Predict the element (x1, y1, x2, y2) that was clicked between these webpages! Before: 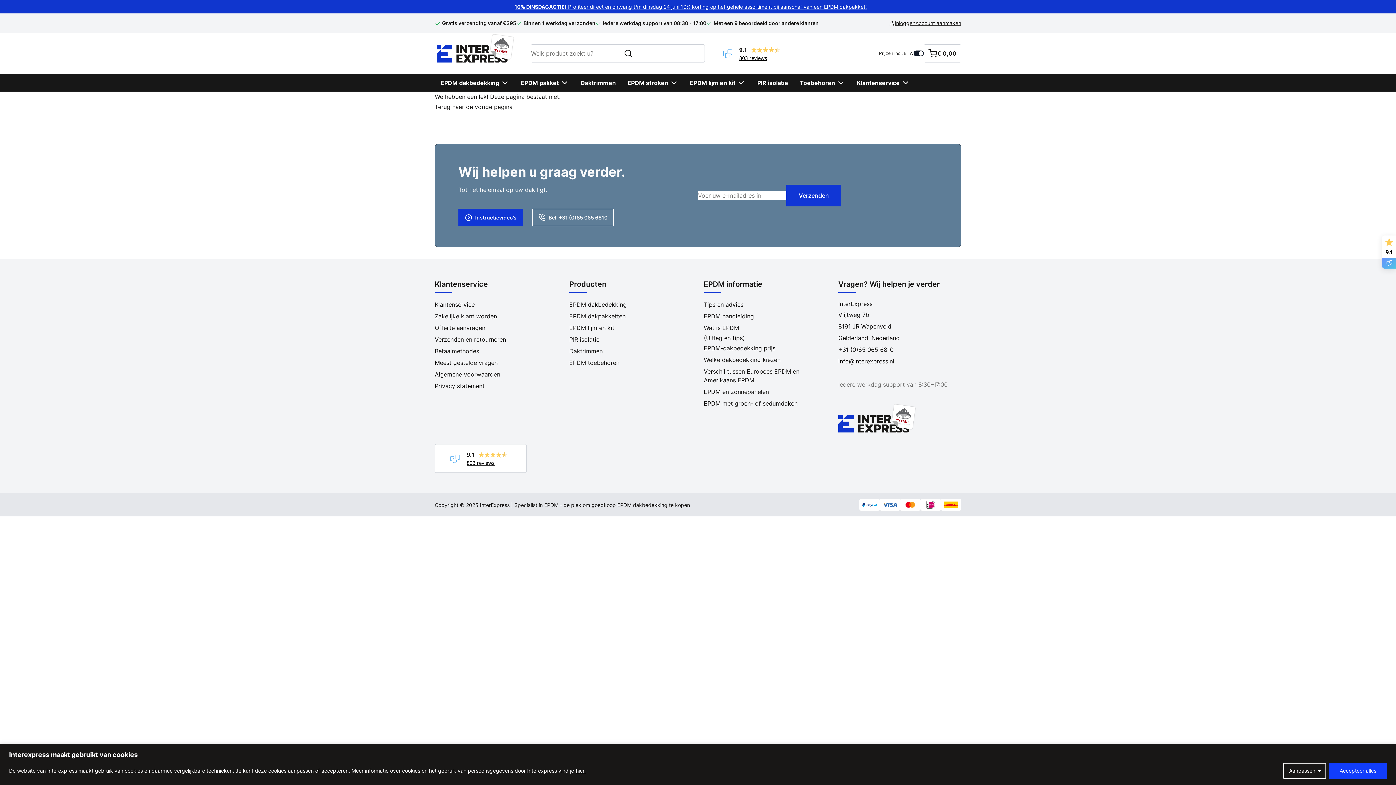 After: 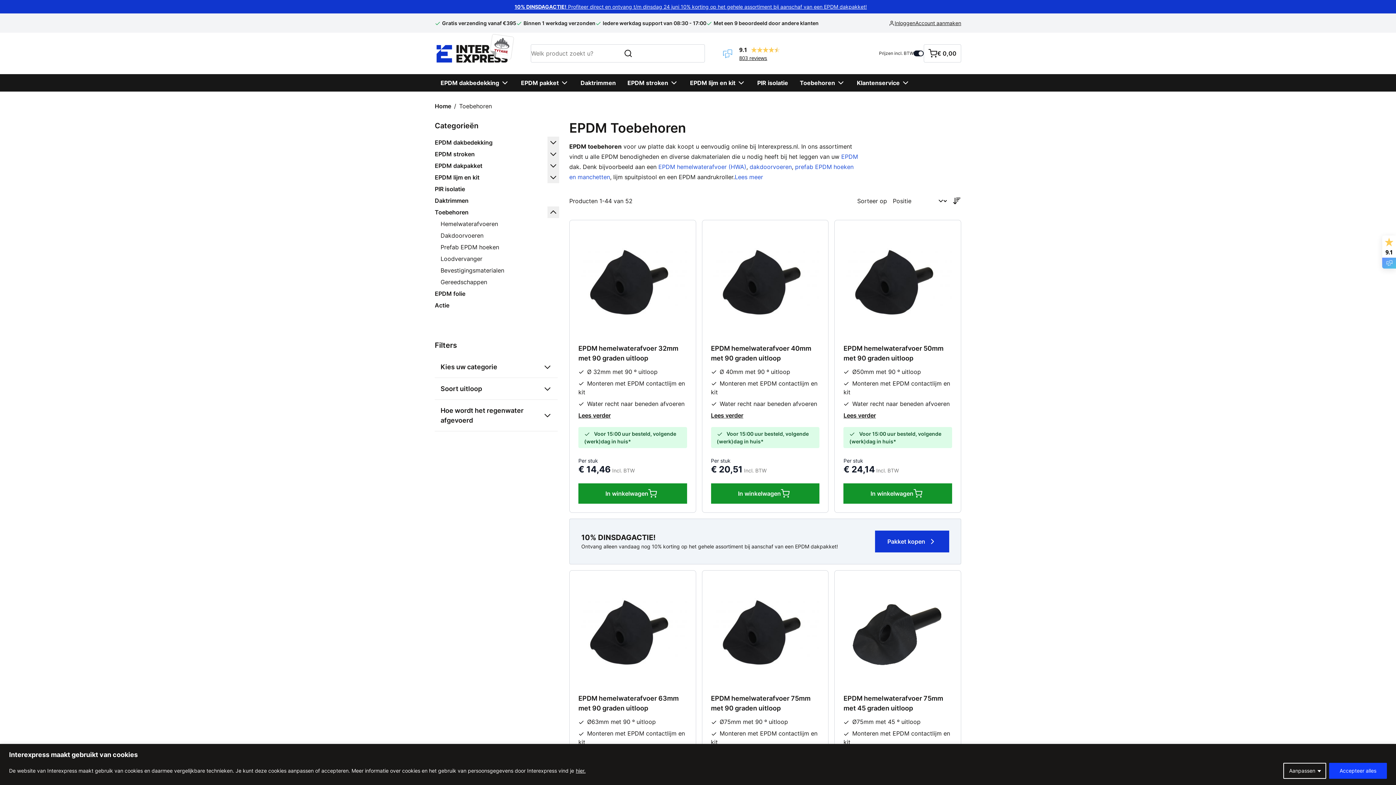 Action: label: Toebehoren bbox: (794, 74, 851, 91)